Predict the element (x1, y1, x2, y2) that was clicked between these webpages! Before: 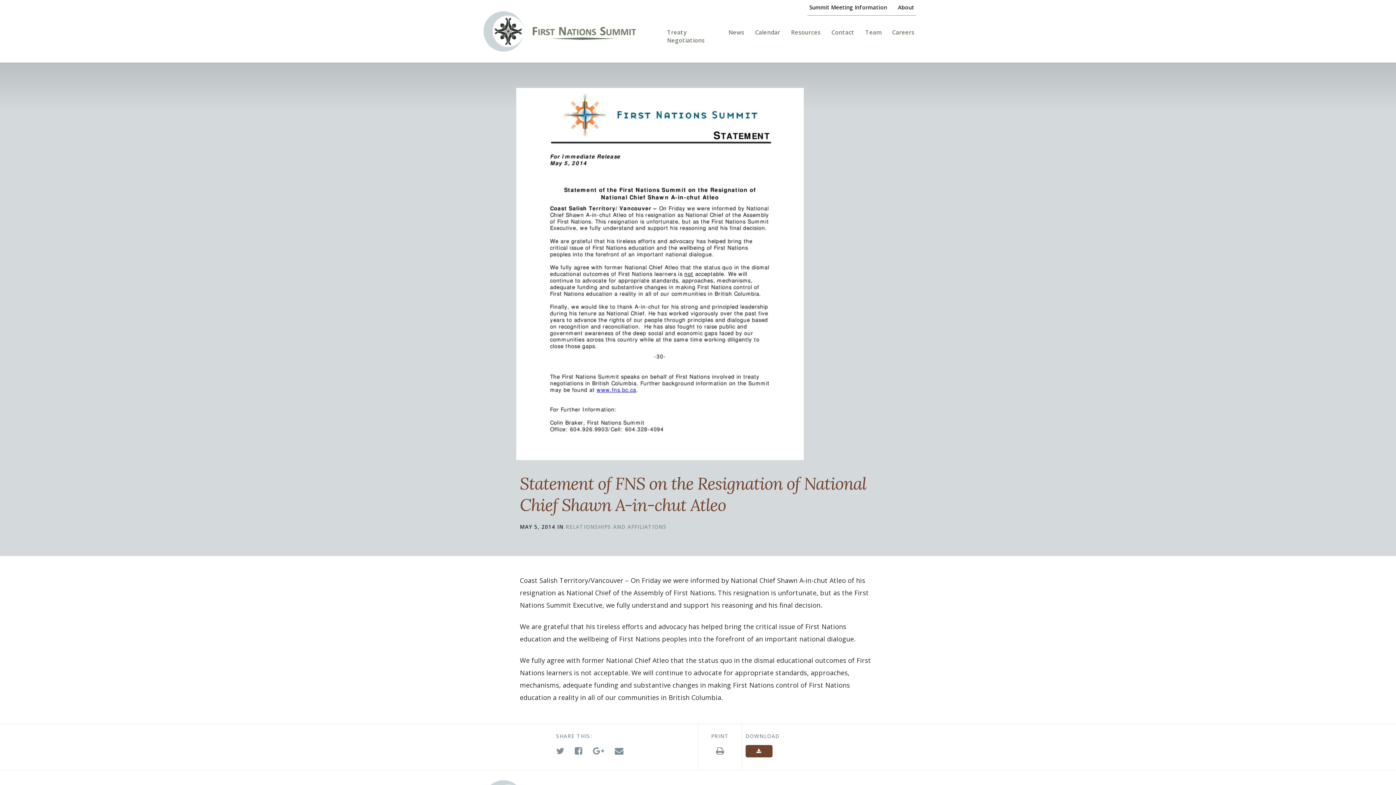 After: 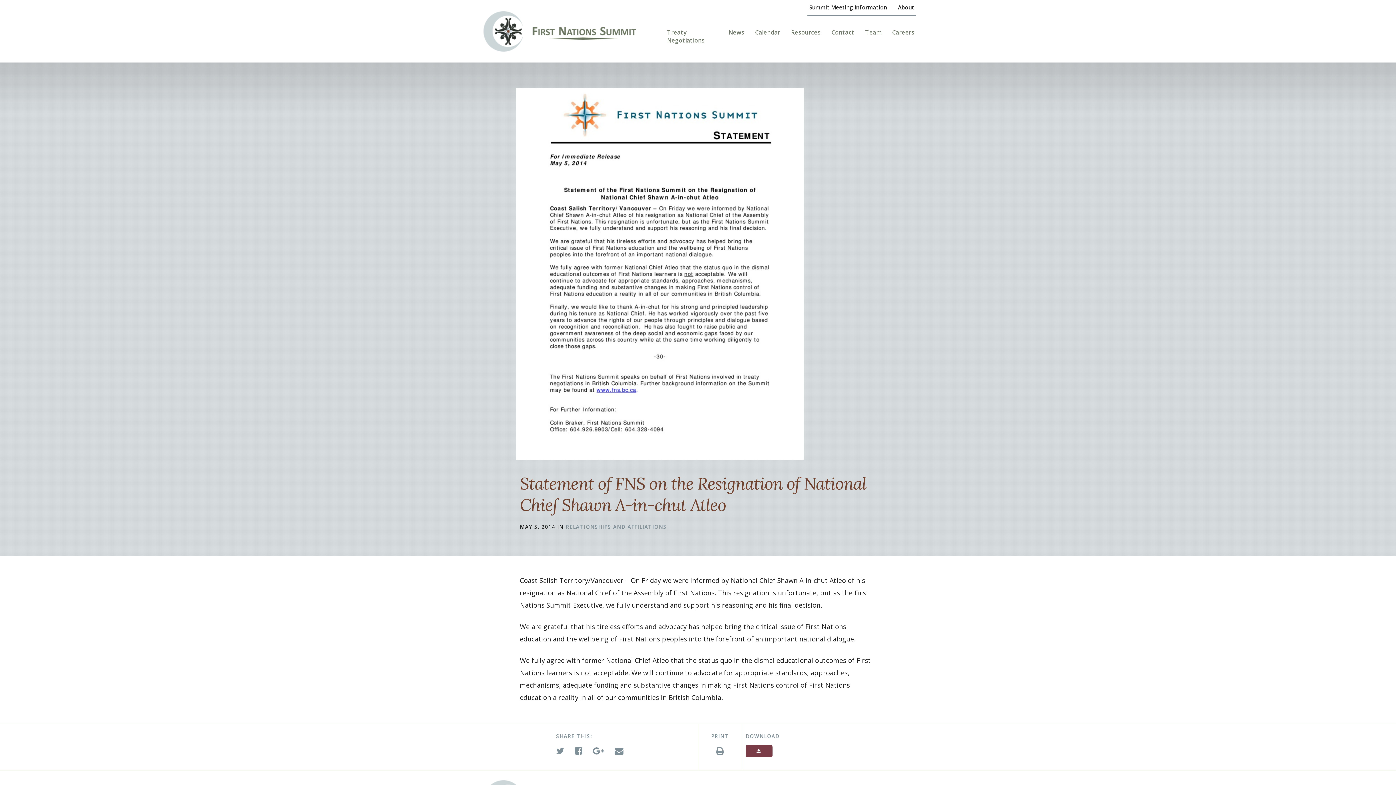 Action: bbox: (745, 745, 772, 757)